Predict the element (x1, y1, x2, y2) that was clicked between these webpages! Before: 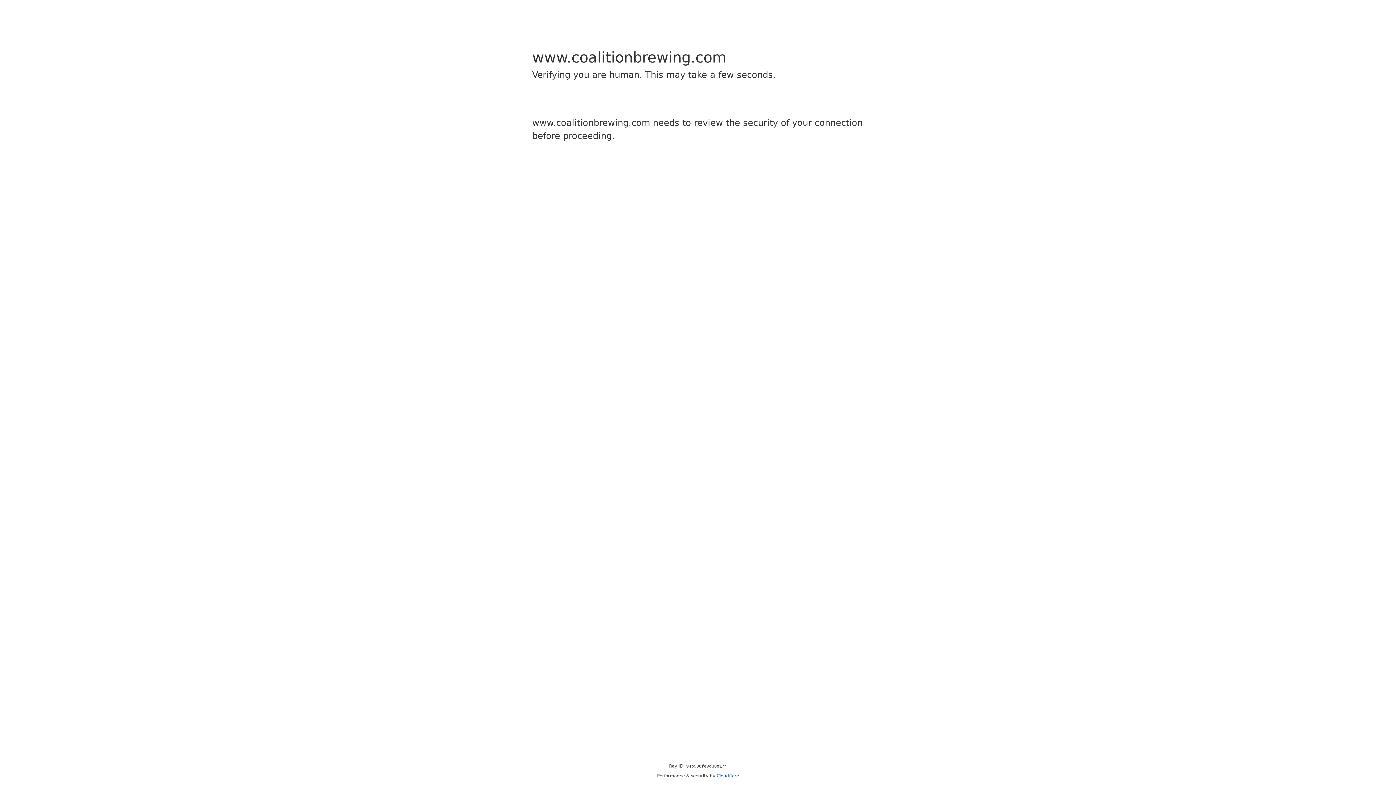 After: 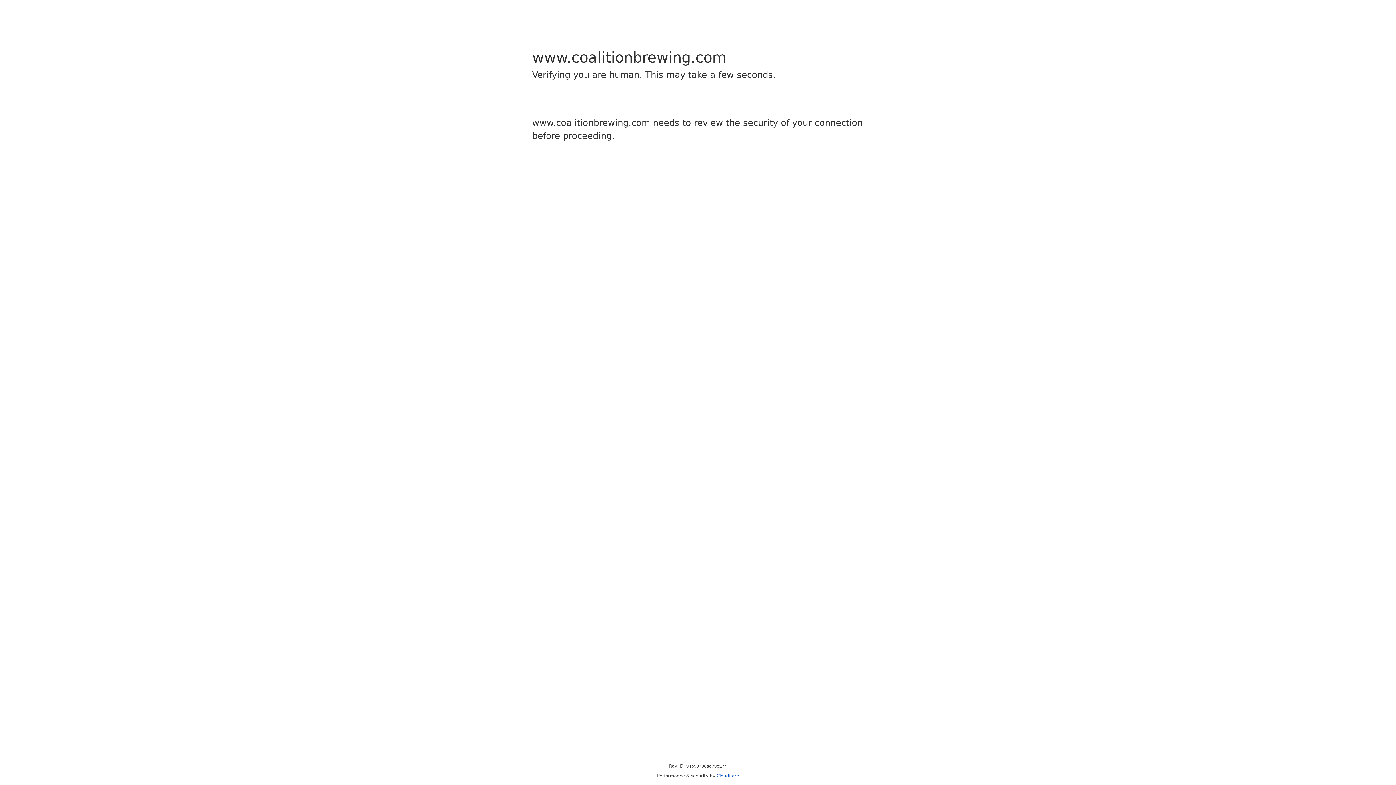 Action: bbox: (716, 773, 739, 778) label: Cloudflare